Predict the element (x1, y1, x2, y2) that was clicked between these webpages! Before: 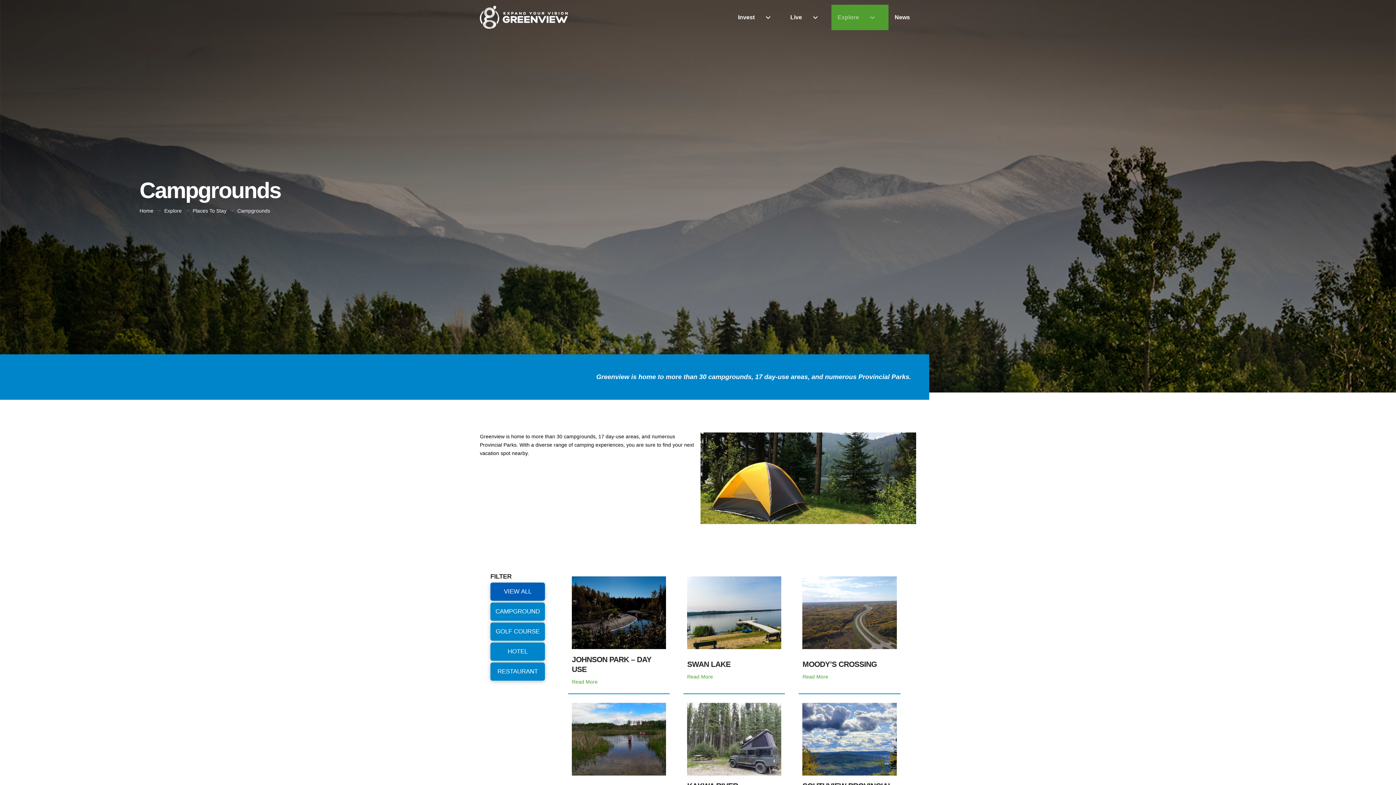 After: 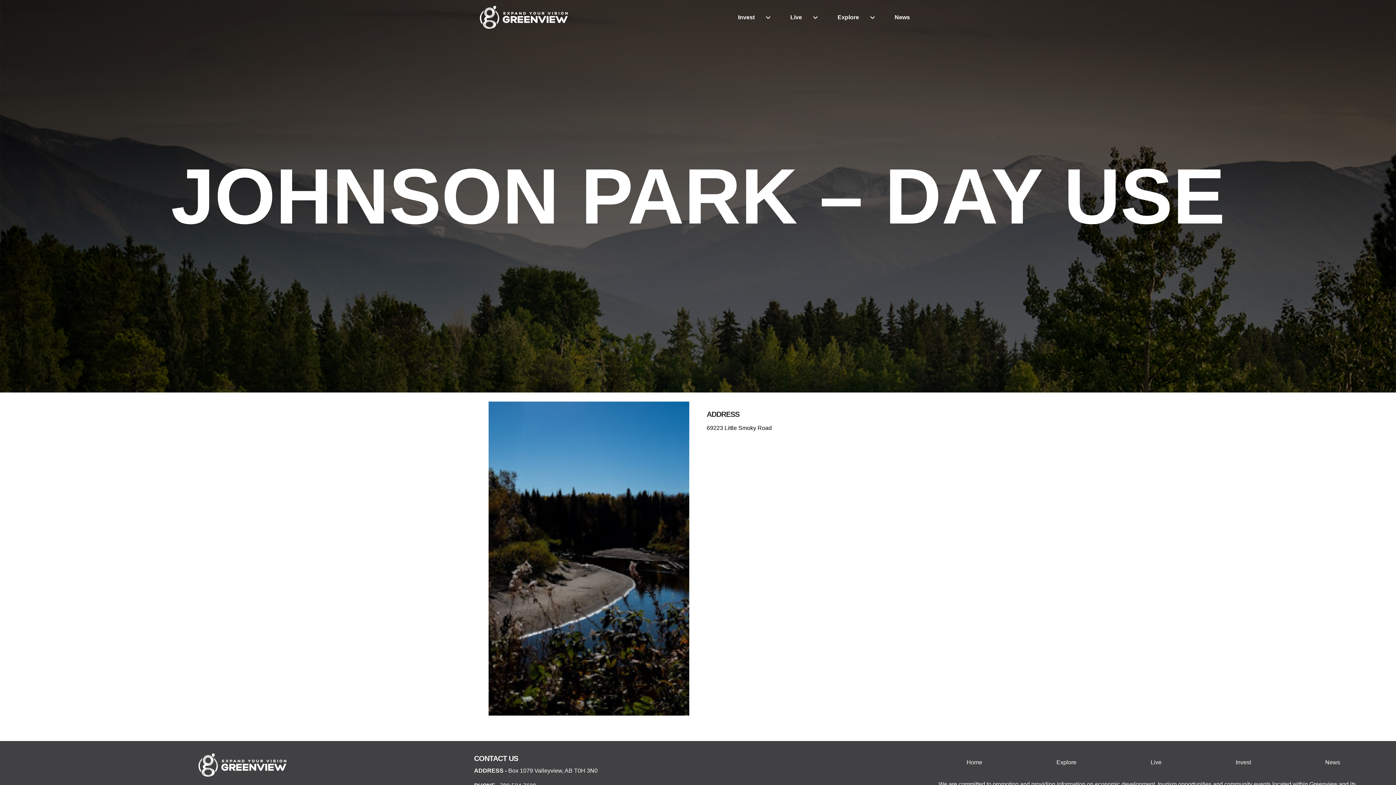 Action: label: Read More bbox: (571, 678, 666, 686)